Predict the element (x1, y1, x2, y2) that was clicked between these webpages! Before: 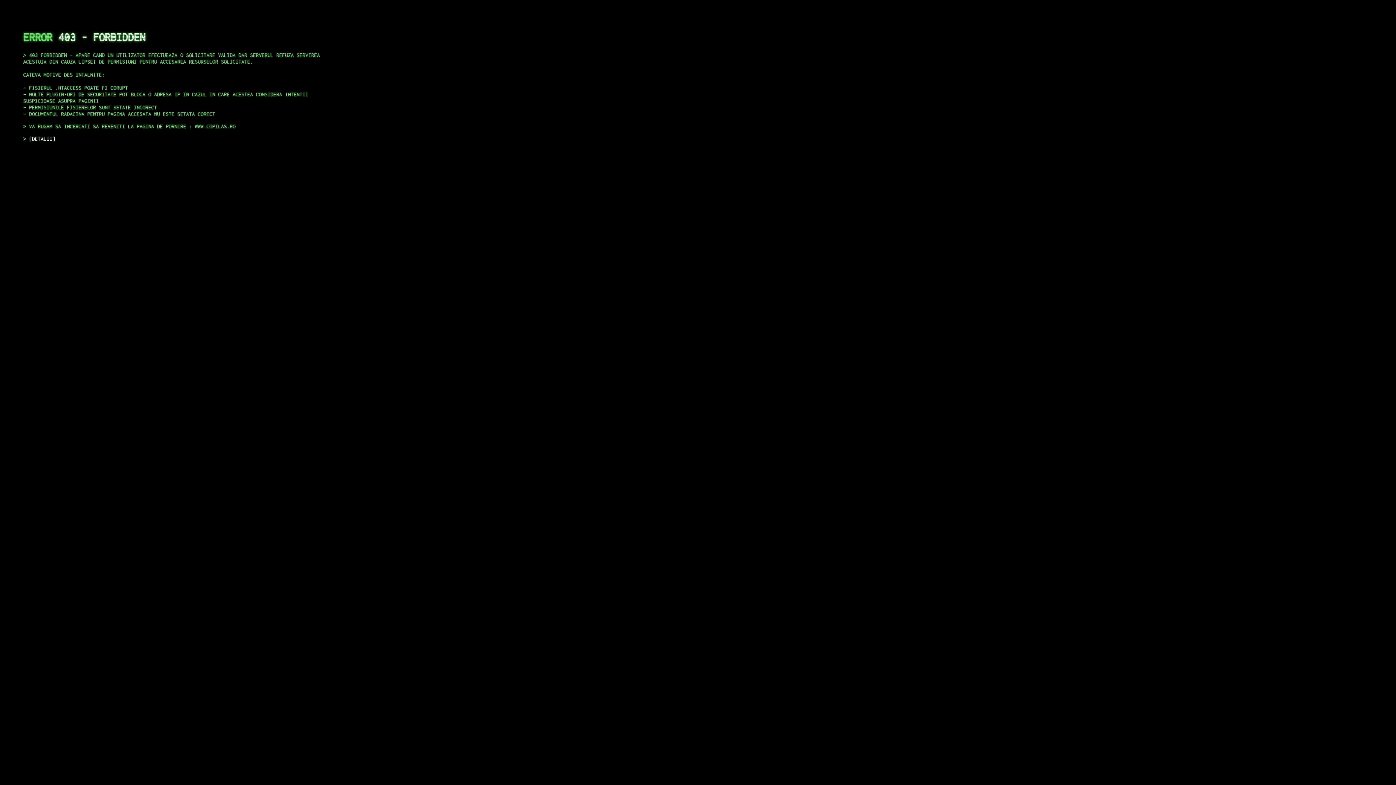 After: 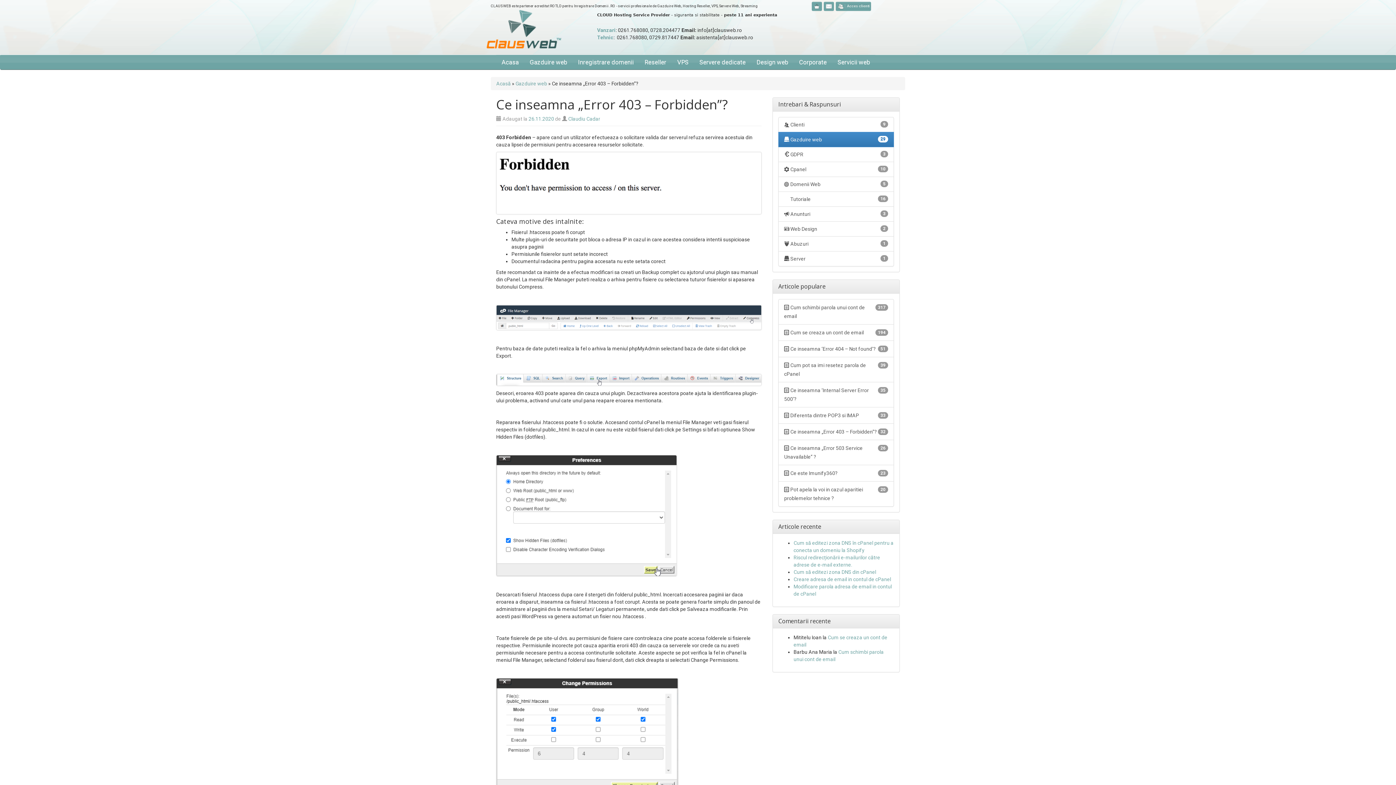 Action: label: DETALII bbox: (29, 135, 55, 141)